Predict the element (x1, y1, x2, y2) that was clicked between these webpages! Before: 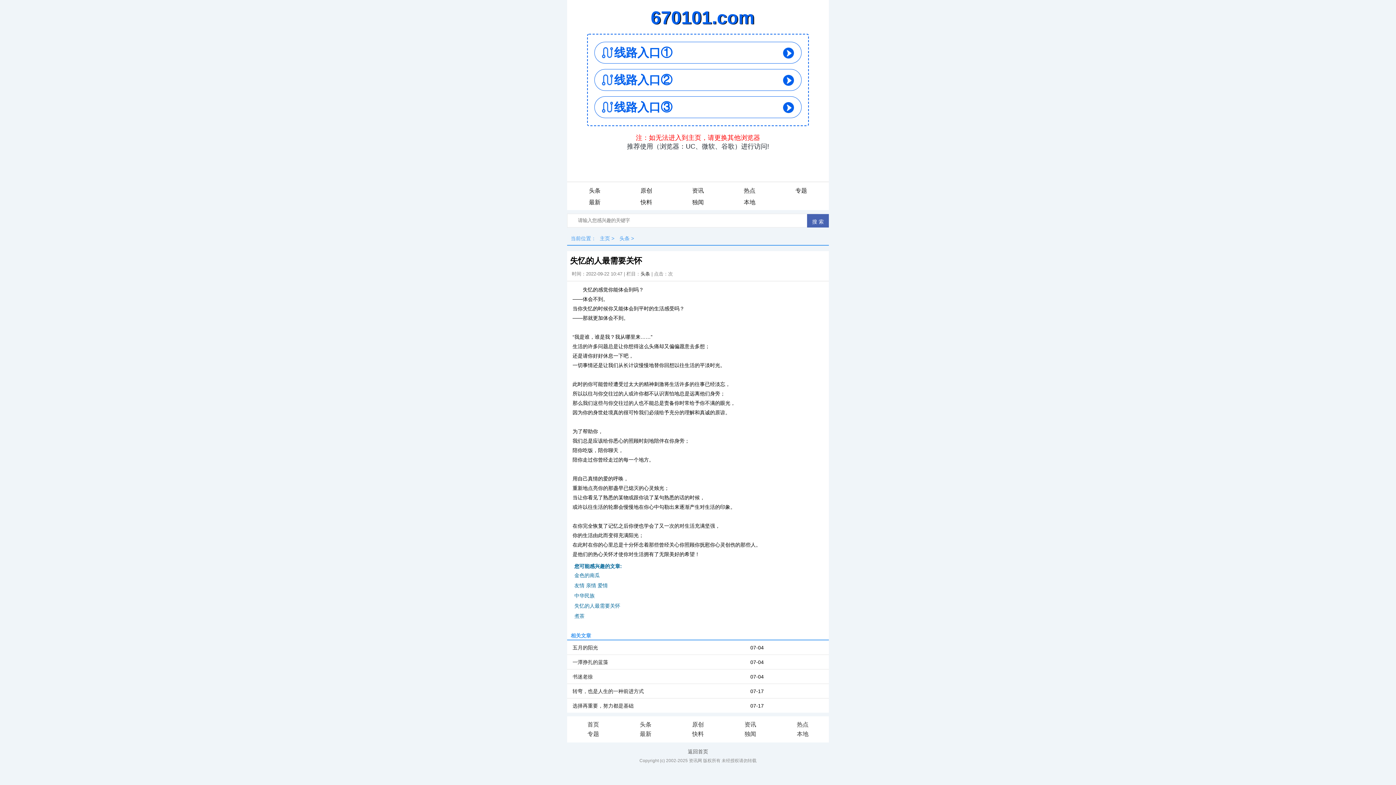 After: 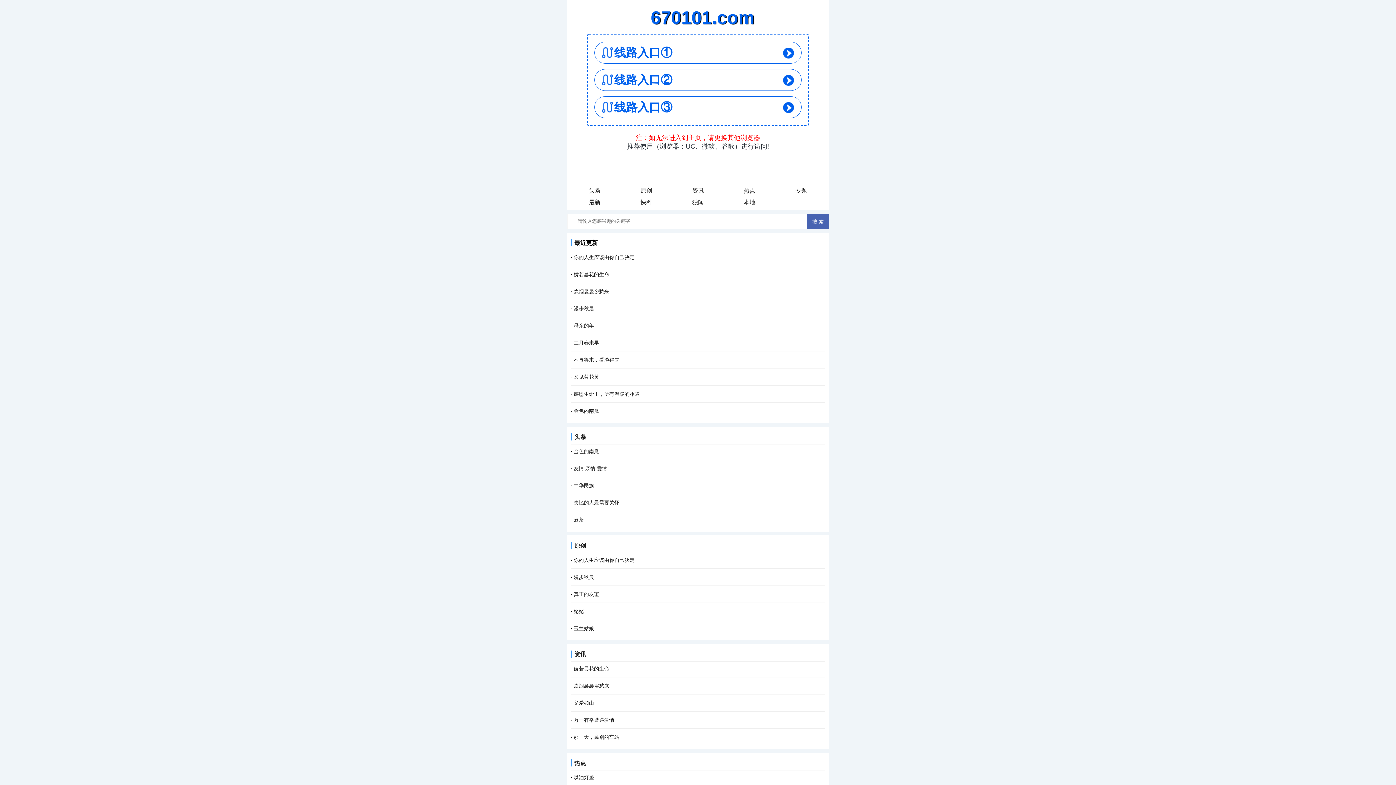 Action: bbox: (587, 721, 599, 728) label: 首页